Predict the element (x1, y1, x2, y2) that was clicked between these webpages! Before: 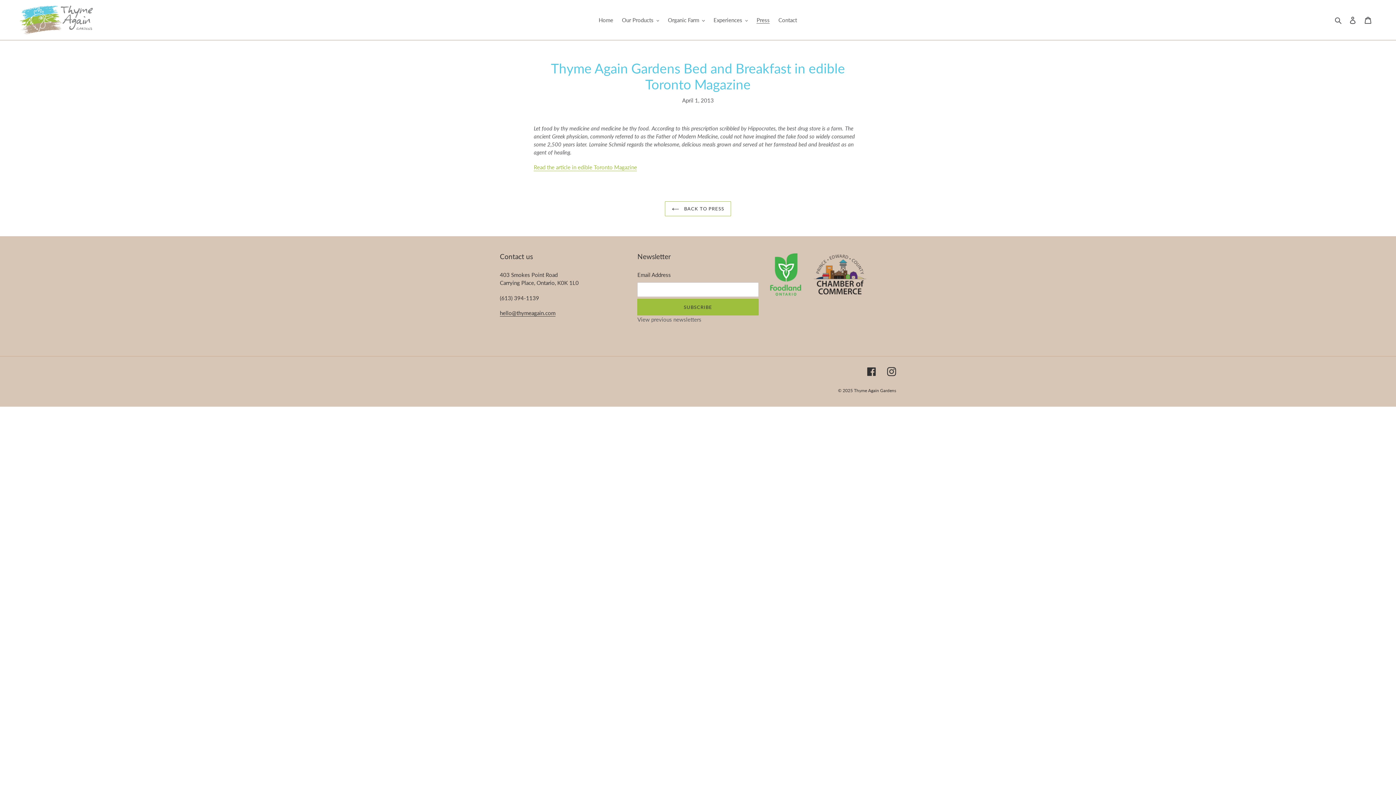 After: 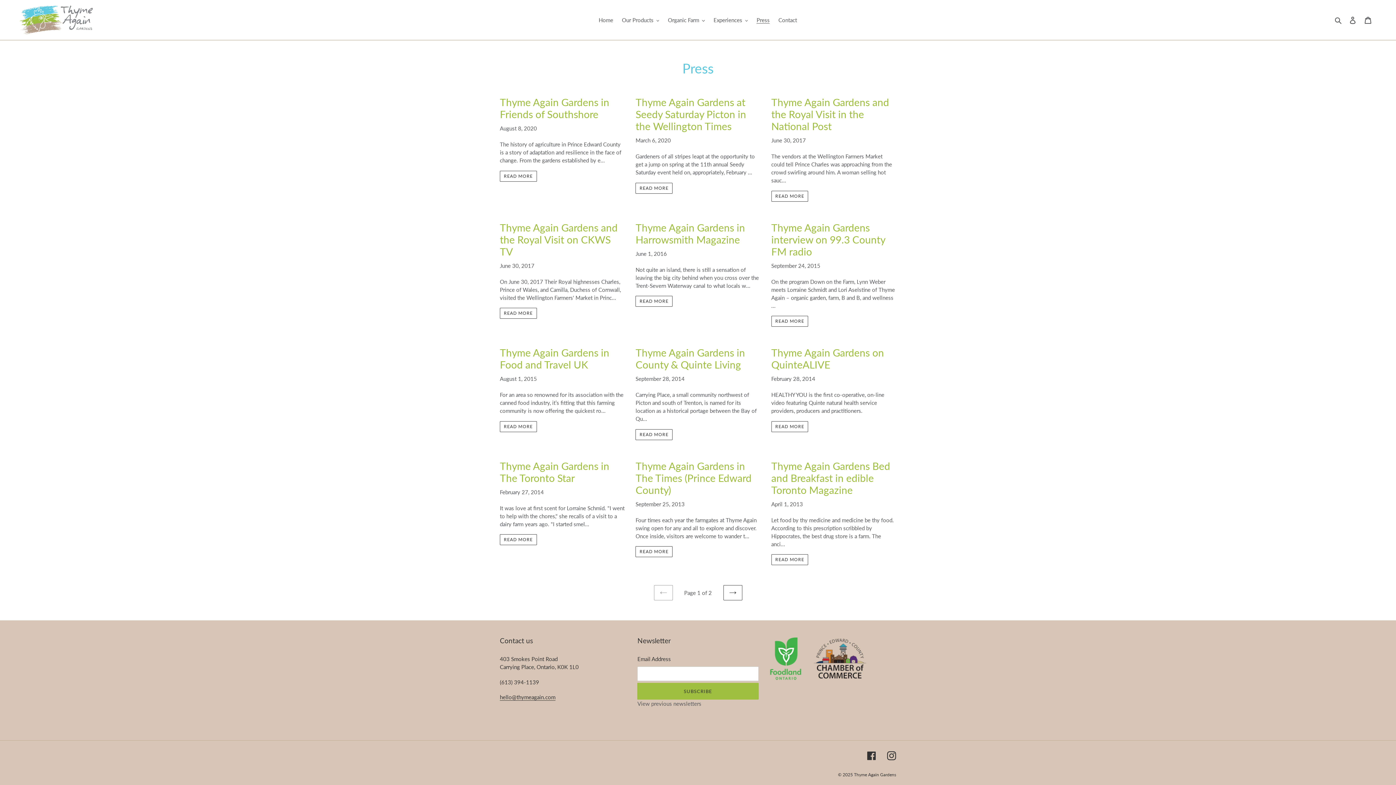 Action: bbox: (753, 14, 773, 25) label: Press